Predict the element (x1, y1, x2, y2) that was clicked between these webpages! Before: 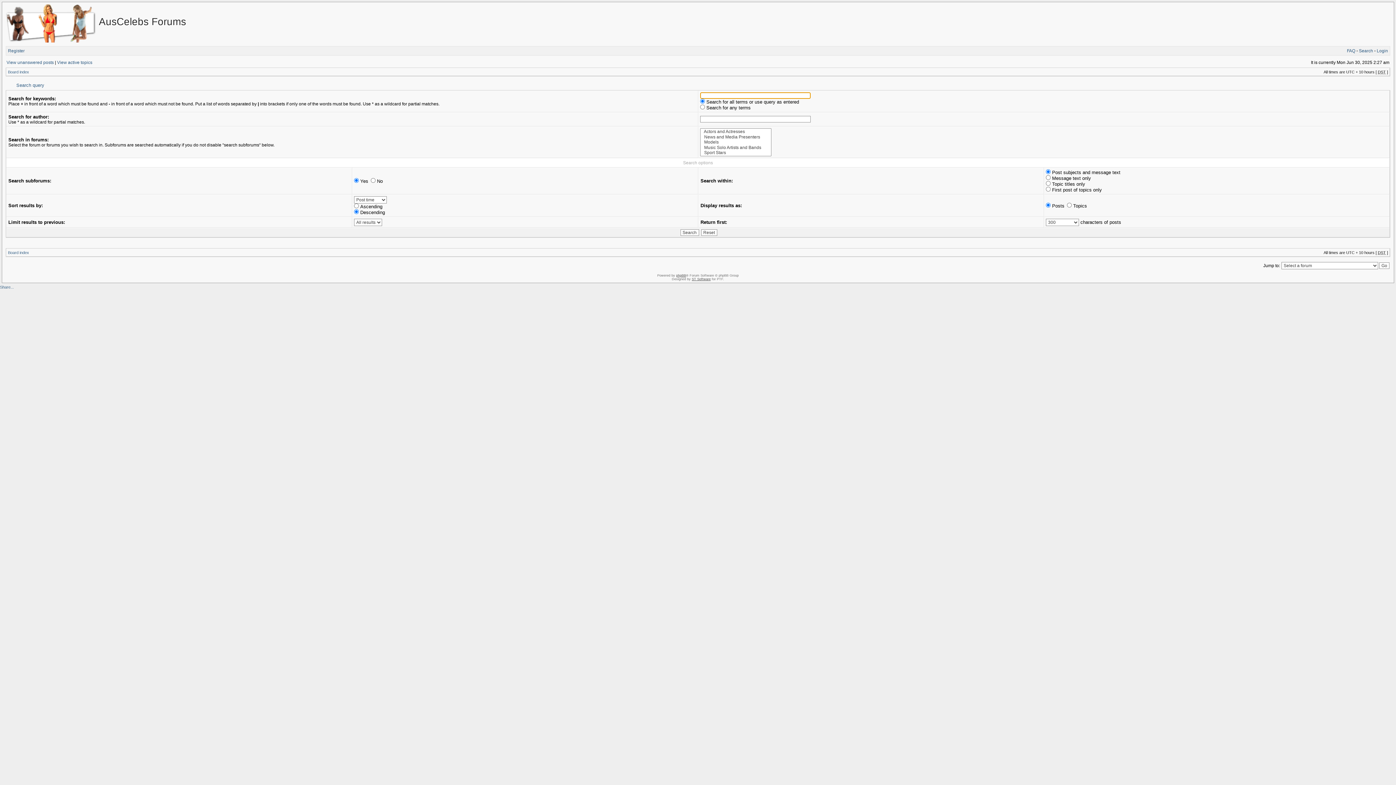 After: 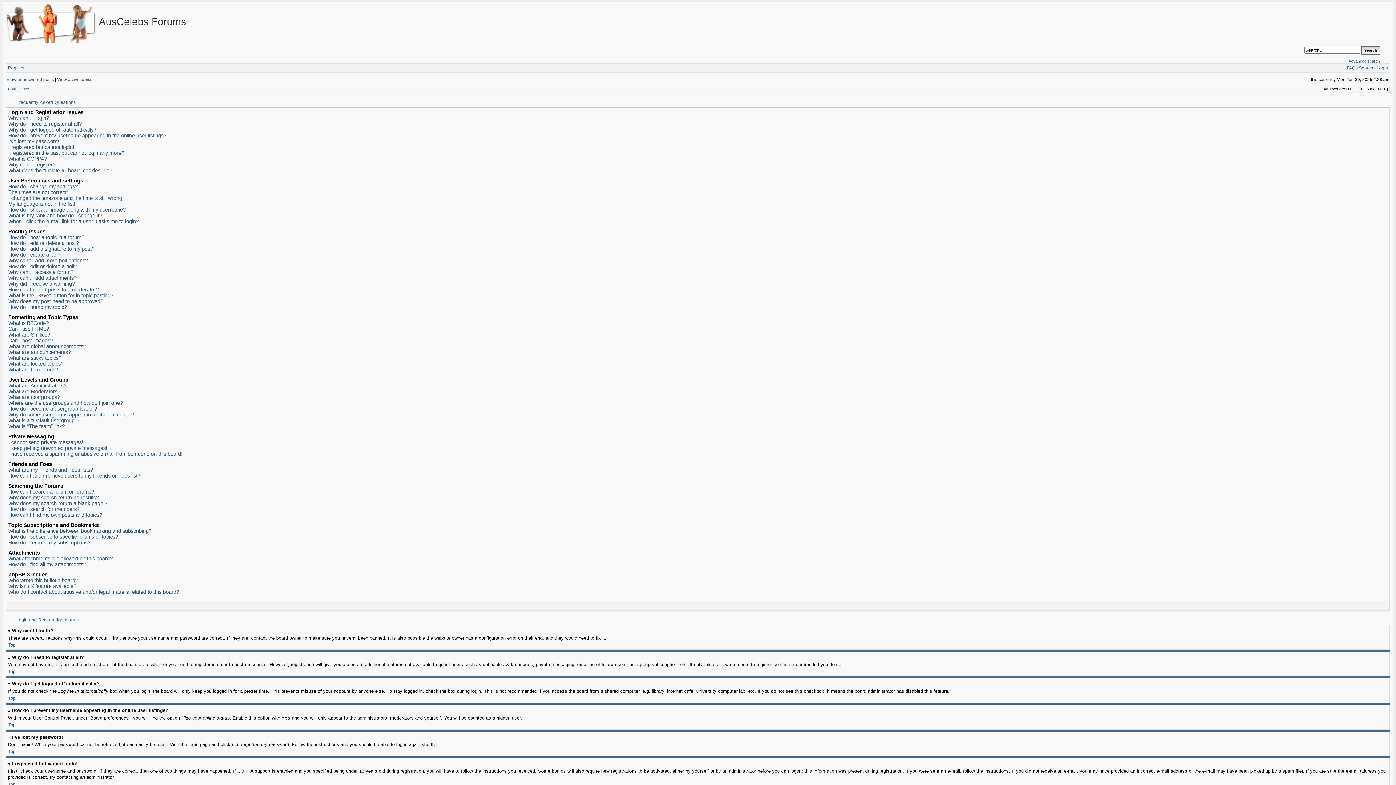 Action: label: FAQ bbox: (1347, 48, 1355, 53)